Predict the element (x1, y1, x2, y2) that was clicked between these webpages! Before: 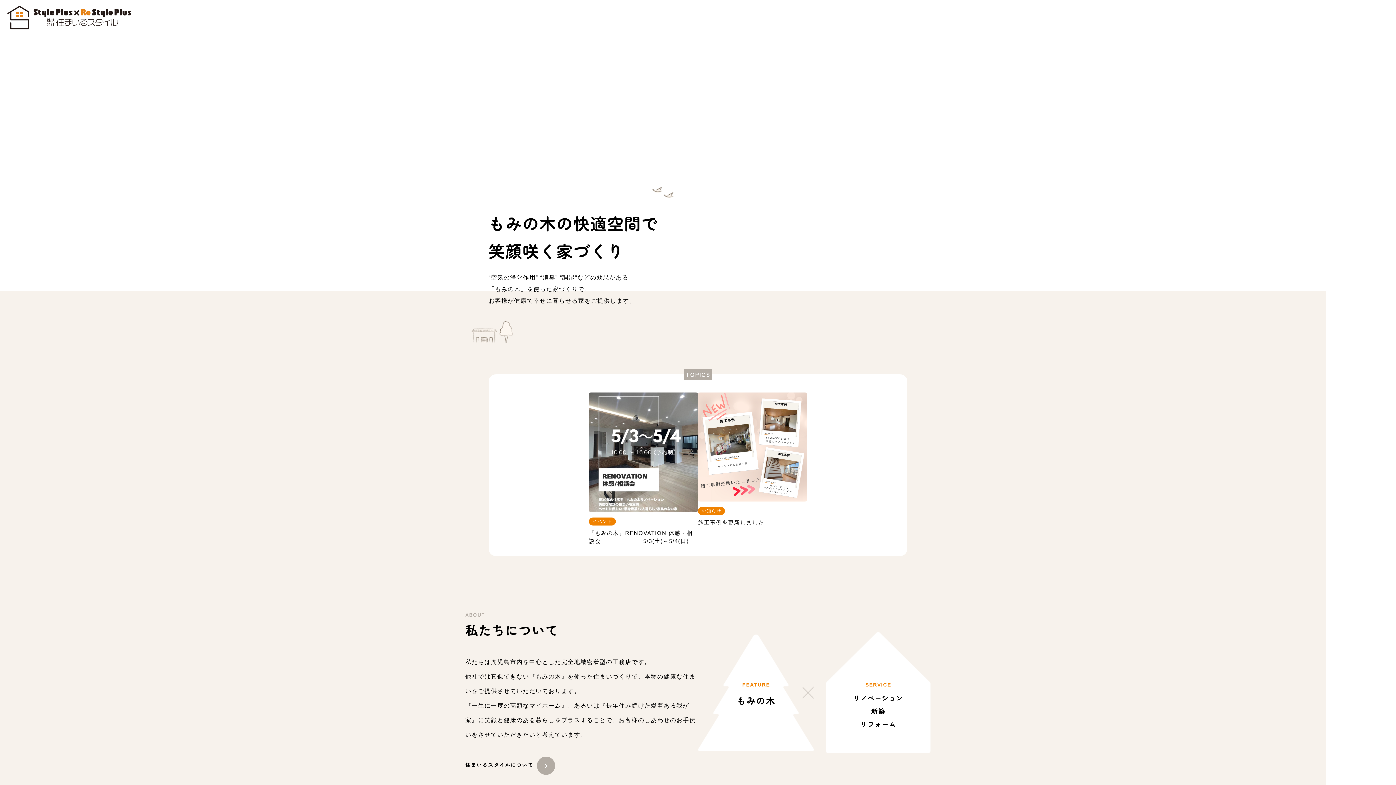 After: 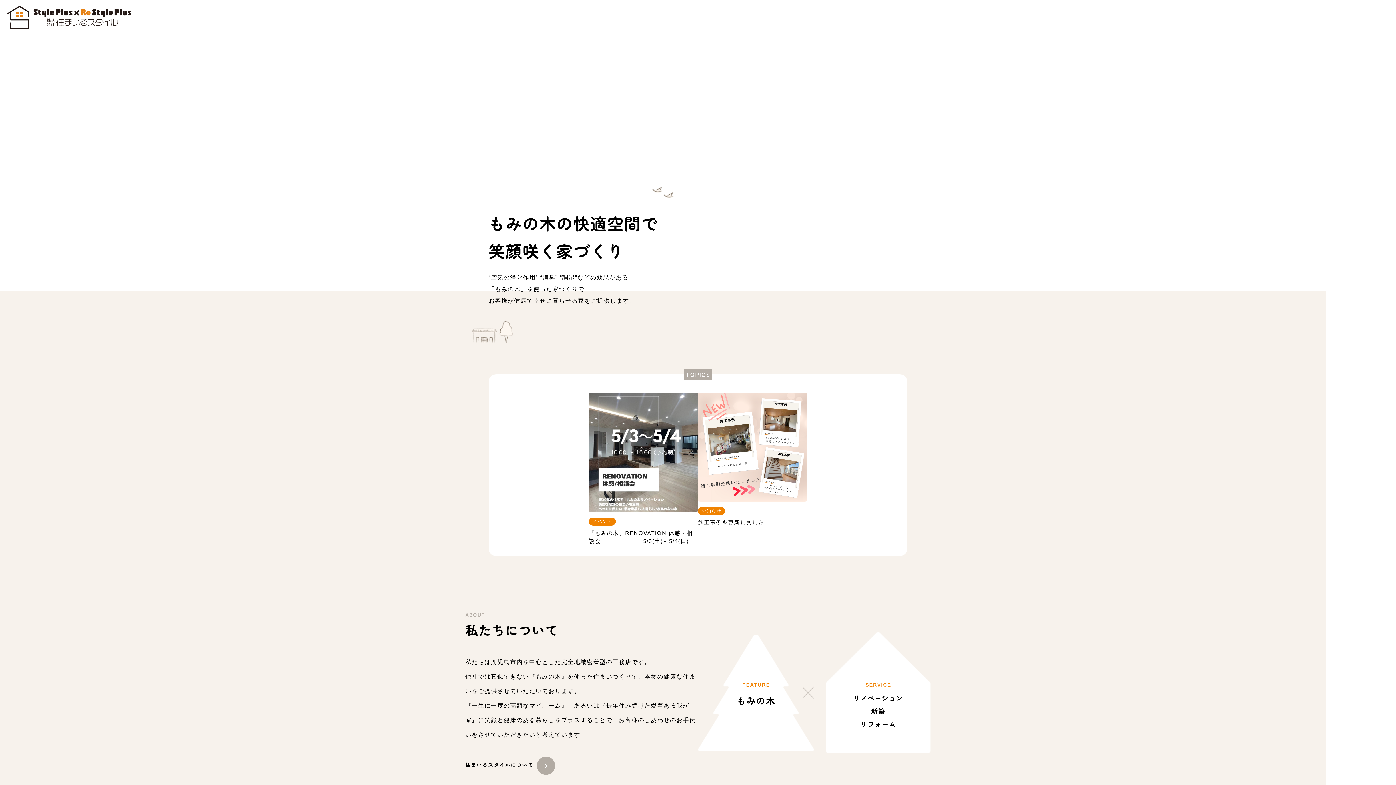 Action: label: 住まいるスタイル bbox: (7, 5, 393, 29)